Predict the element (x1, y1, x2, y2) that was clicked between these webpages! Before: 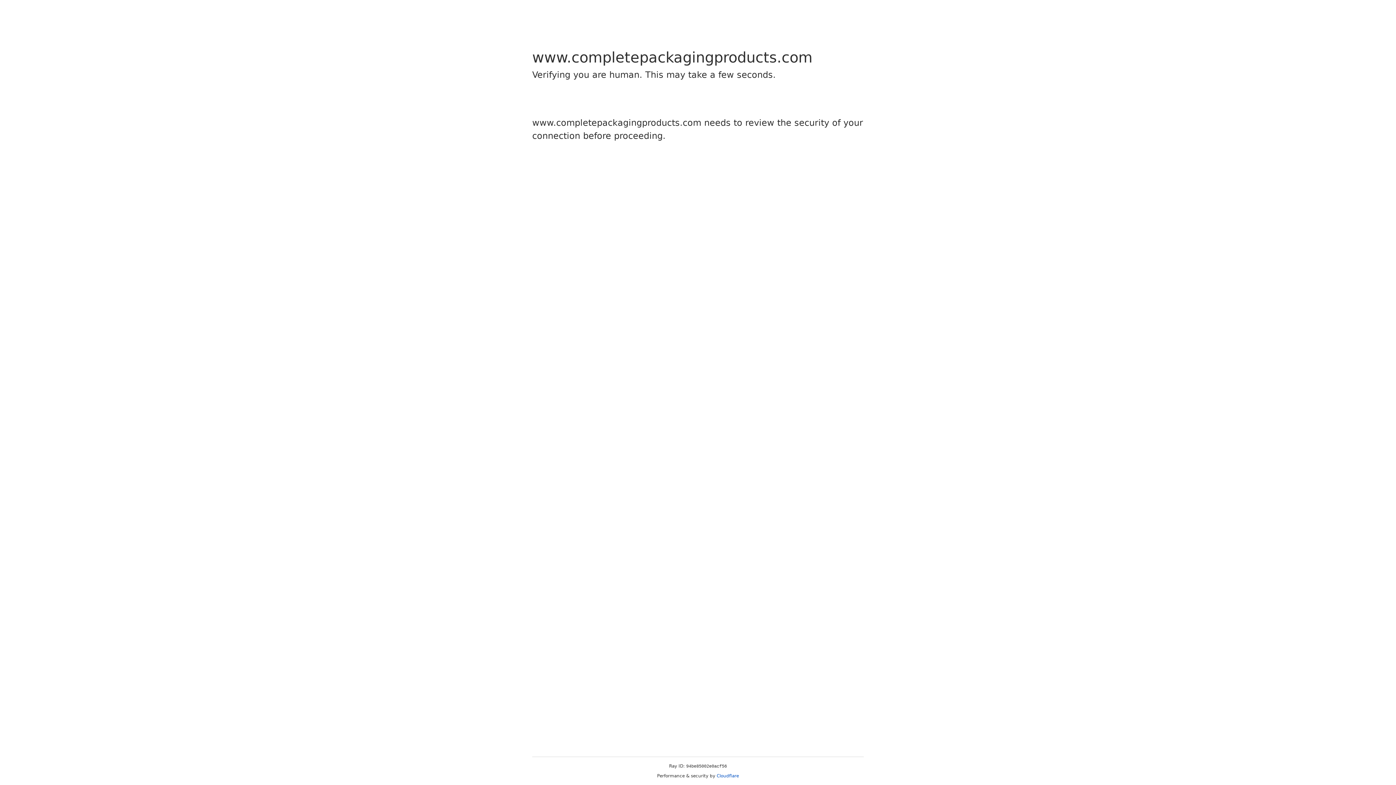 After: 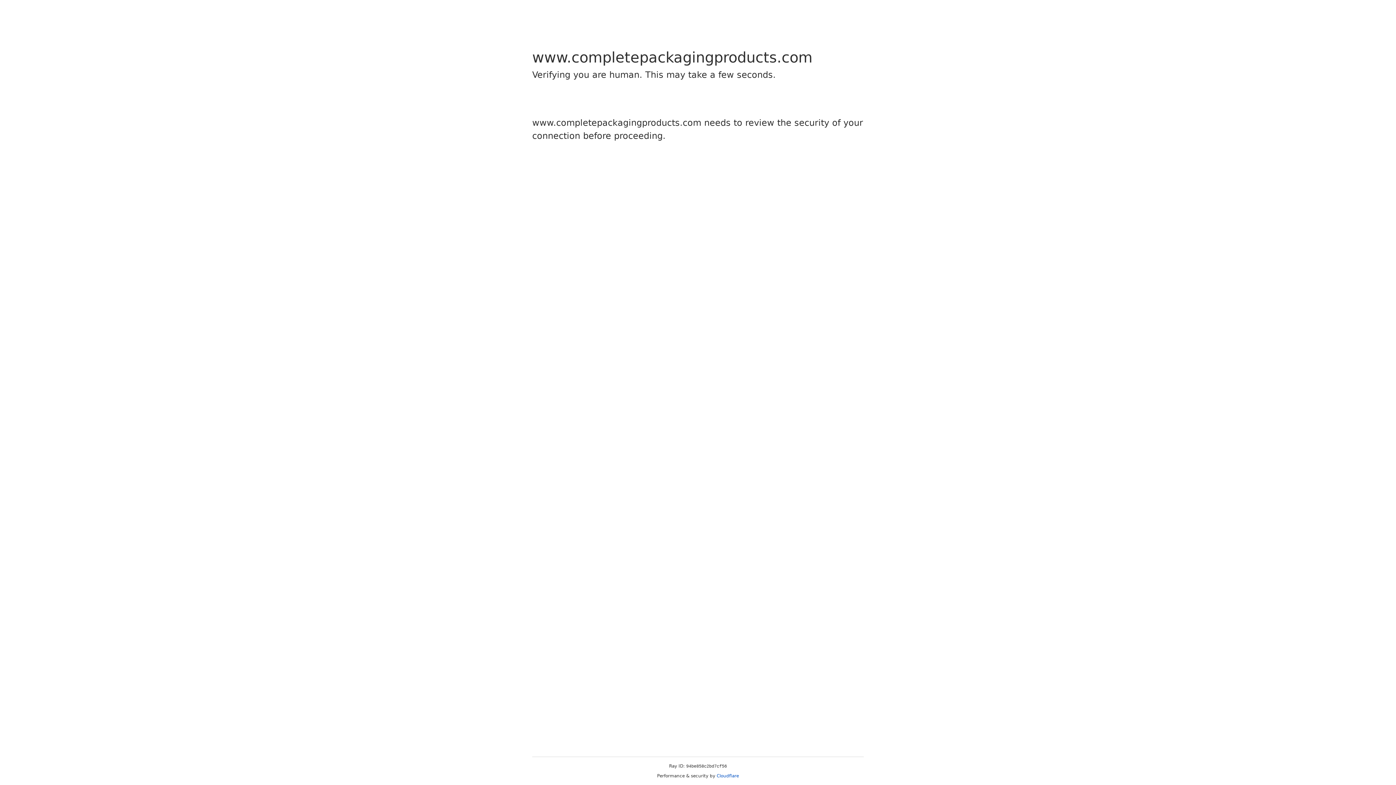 Action: label: Cloudflare bbox: (716, 773, 739, 778)